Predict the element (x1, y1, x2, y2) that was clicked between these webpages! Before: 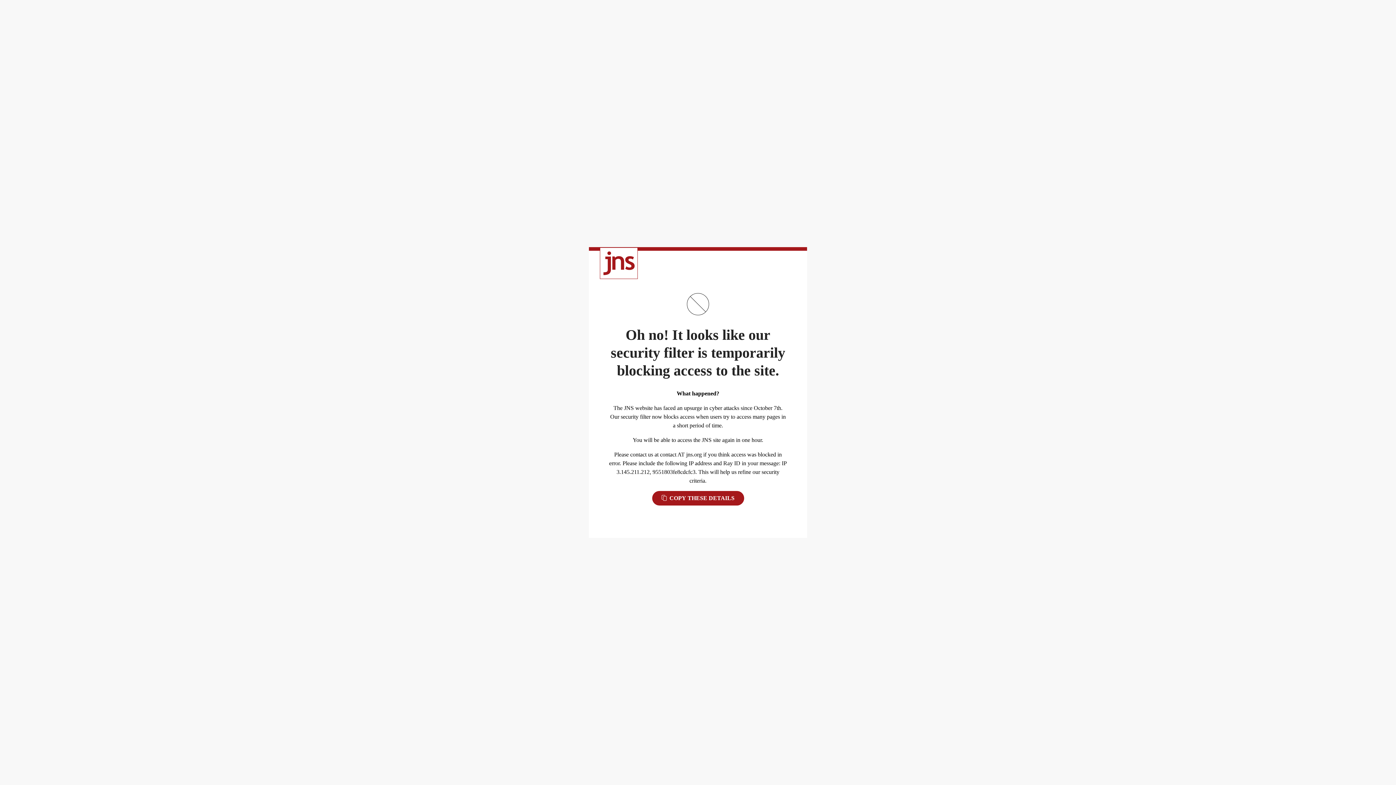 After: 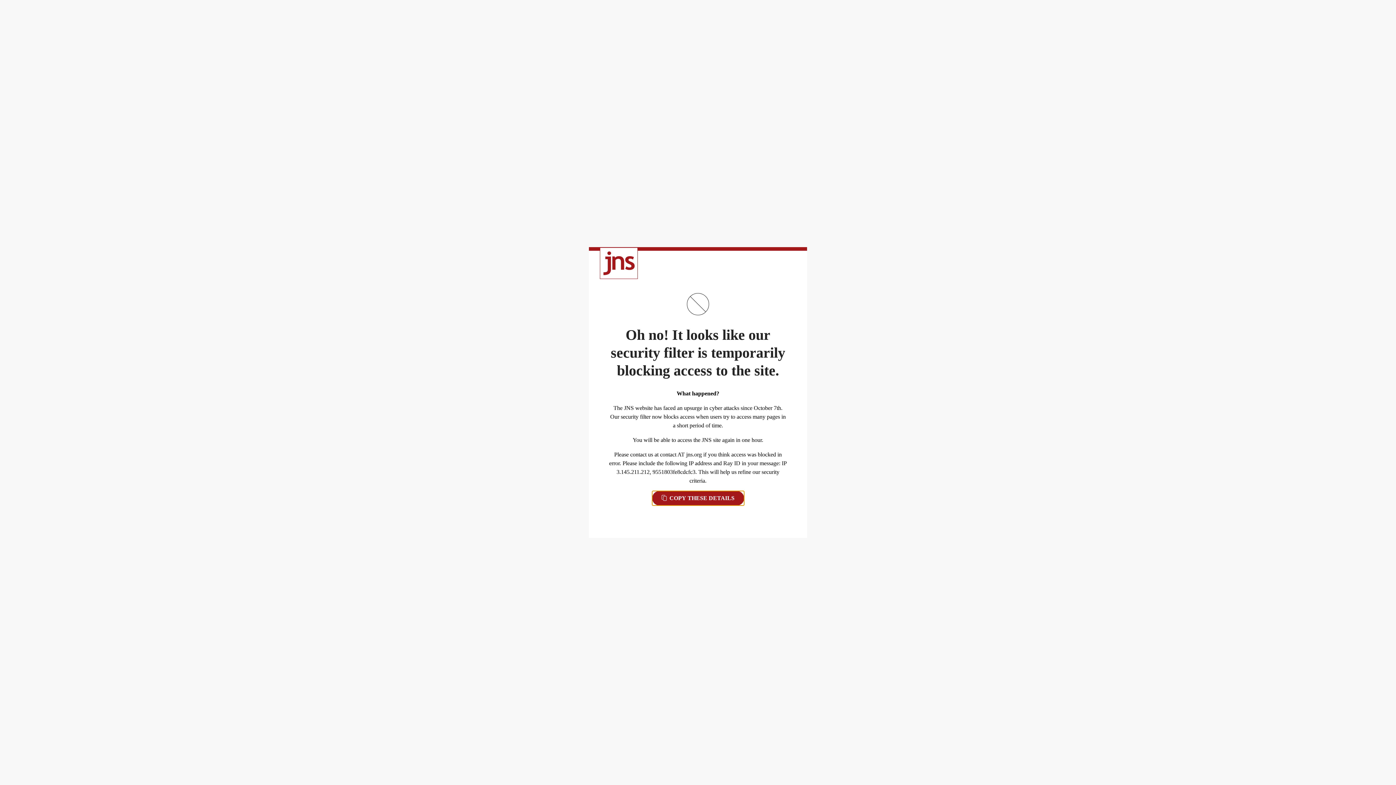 Action: bbox: (652, 491, 744, 505) label:  COPY THESE DETAILS